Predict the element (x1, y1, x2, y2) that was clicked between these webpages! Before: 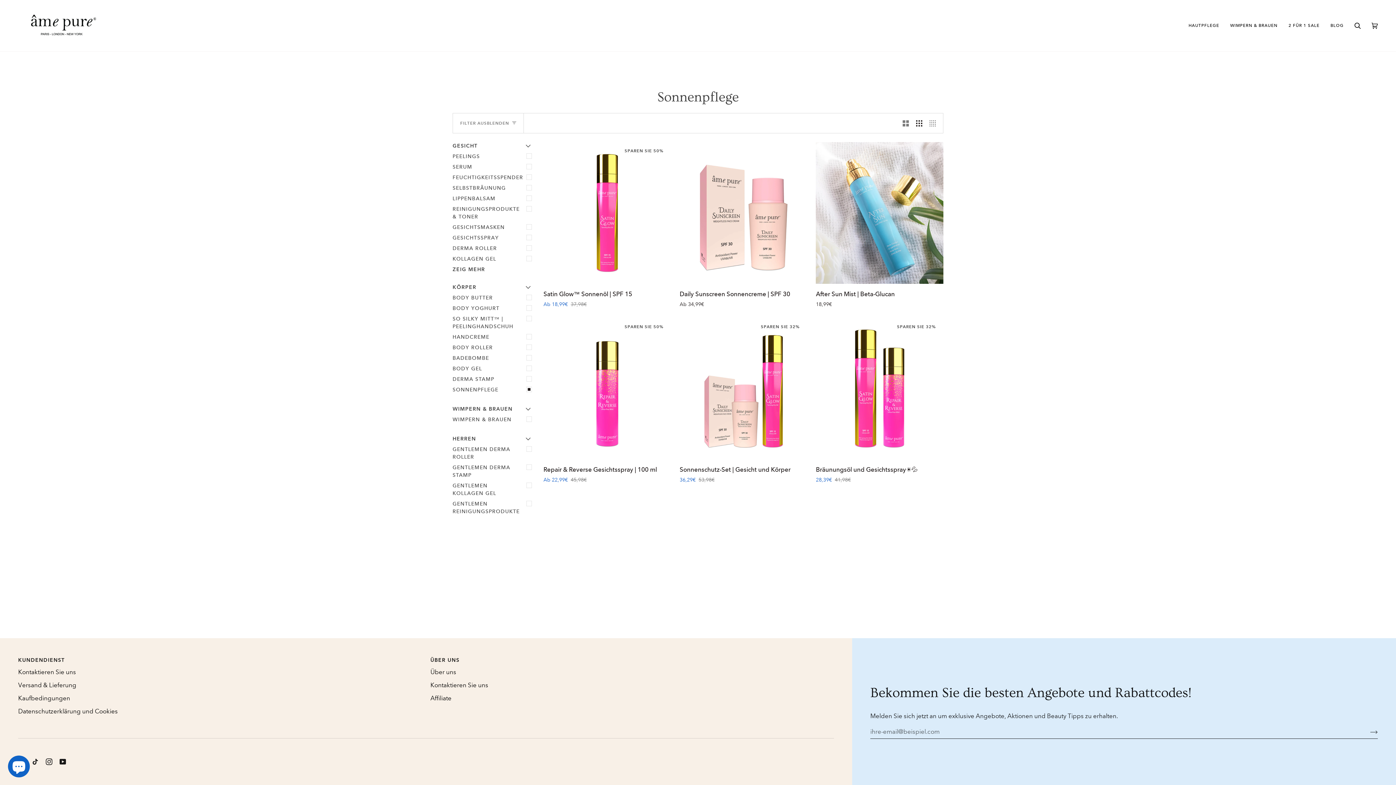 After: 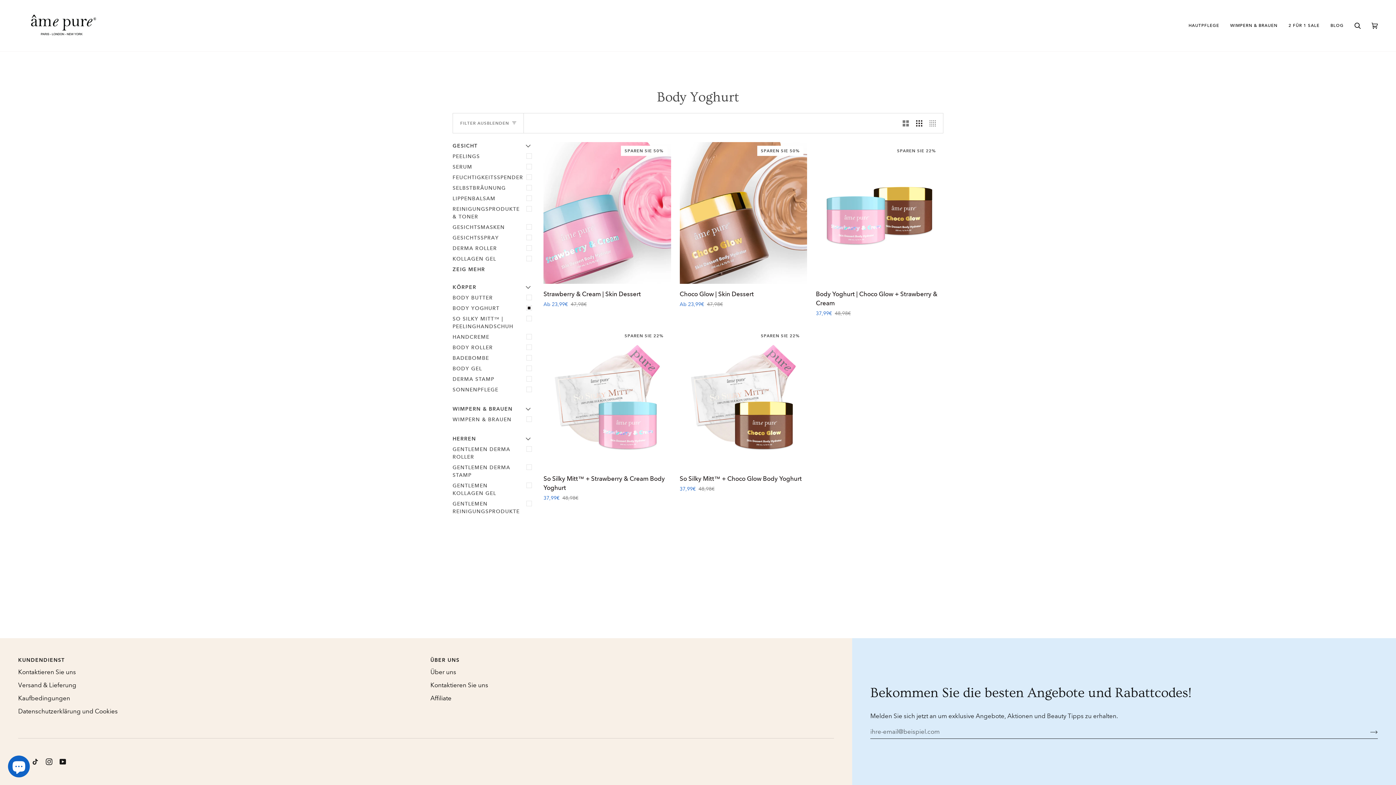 Action: bbox: (452, 303, 534, 313) label: BODY YOGHURT